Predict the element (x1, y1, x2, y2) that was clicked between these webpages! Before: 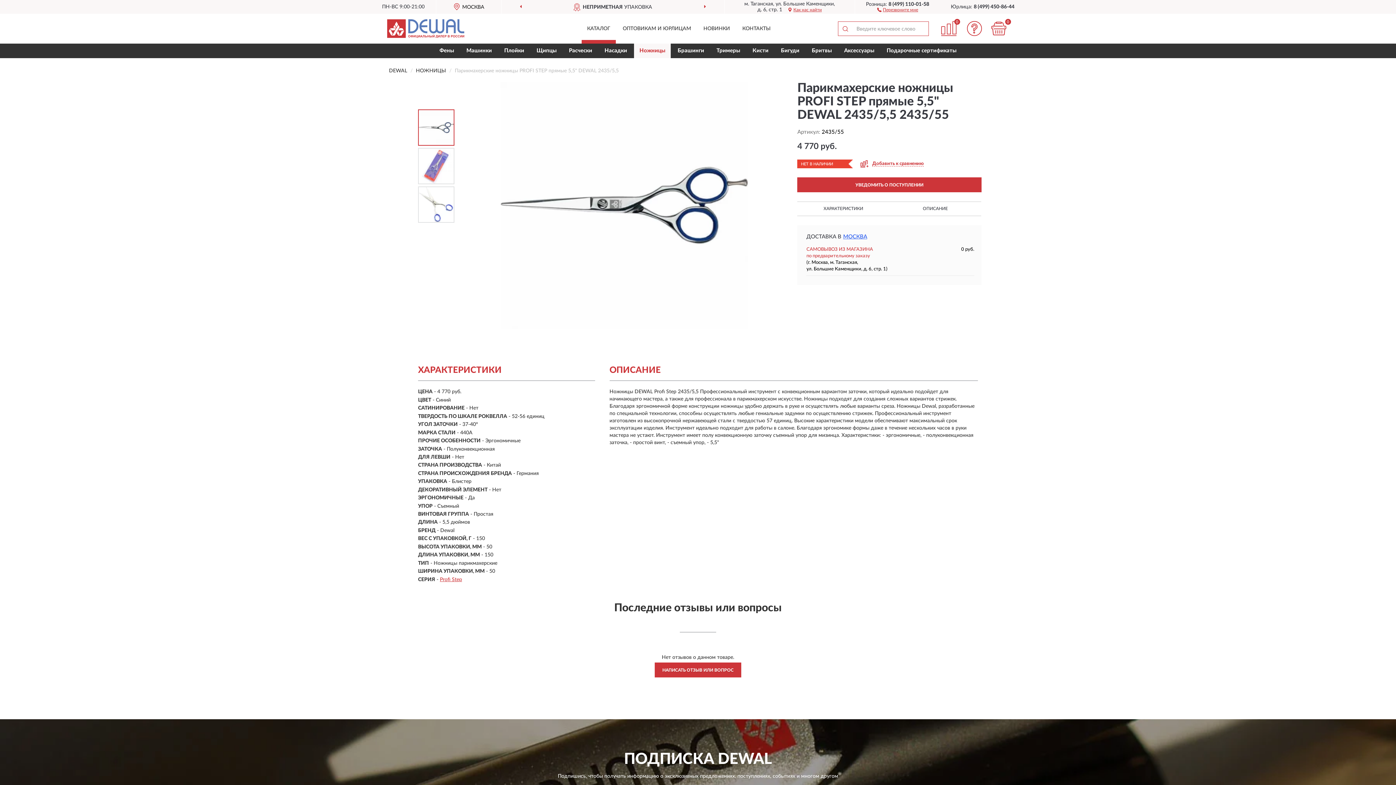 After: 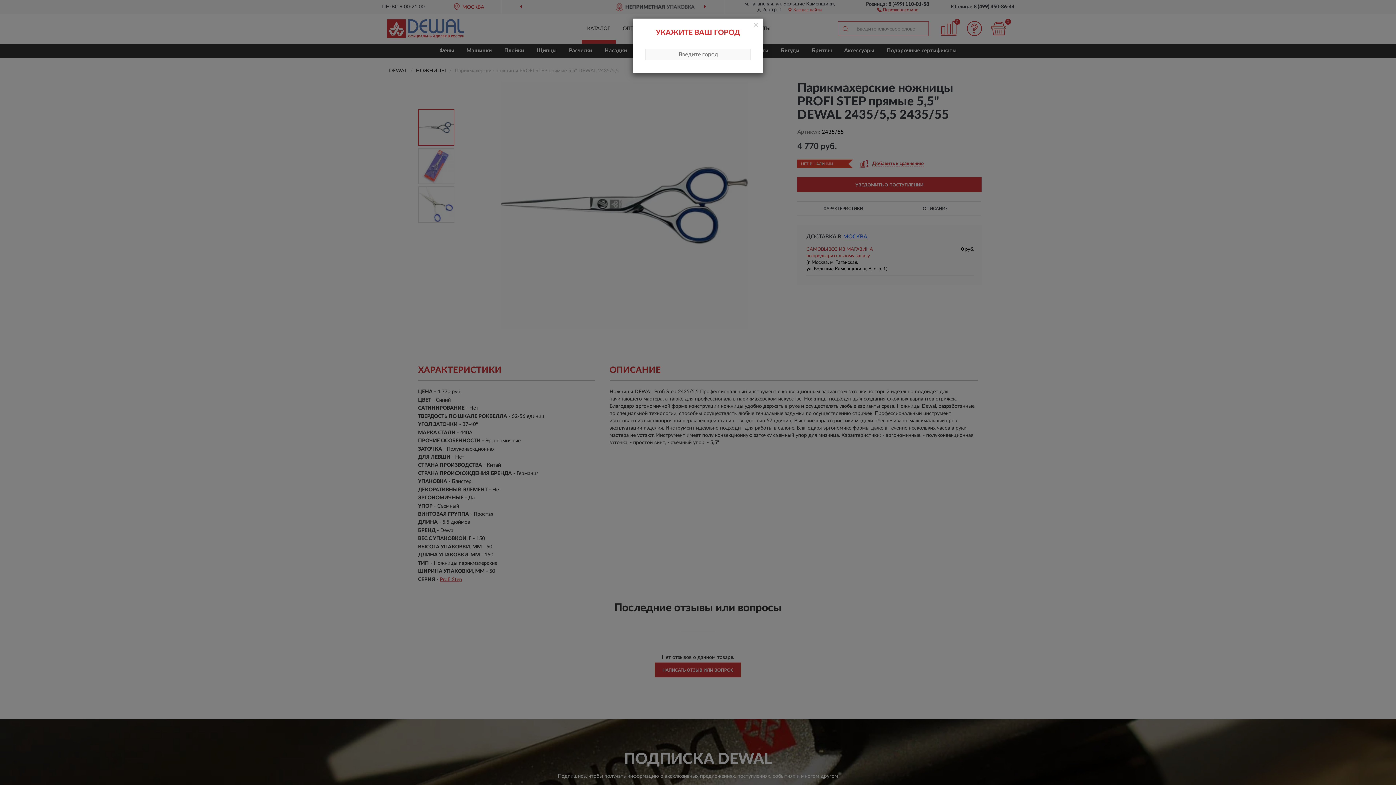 Action: bbox: (440, 0, 497, 13) label: МОСКВА